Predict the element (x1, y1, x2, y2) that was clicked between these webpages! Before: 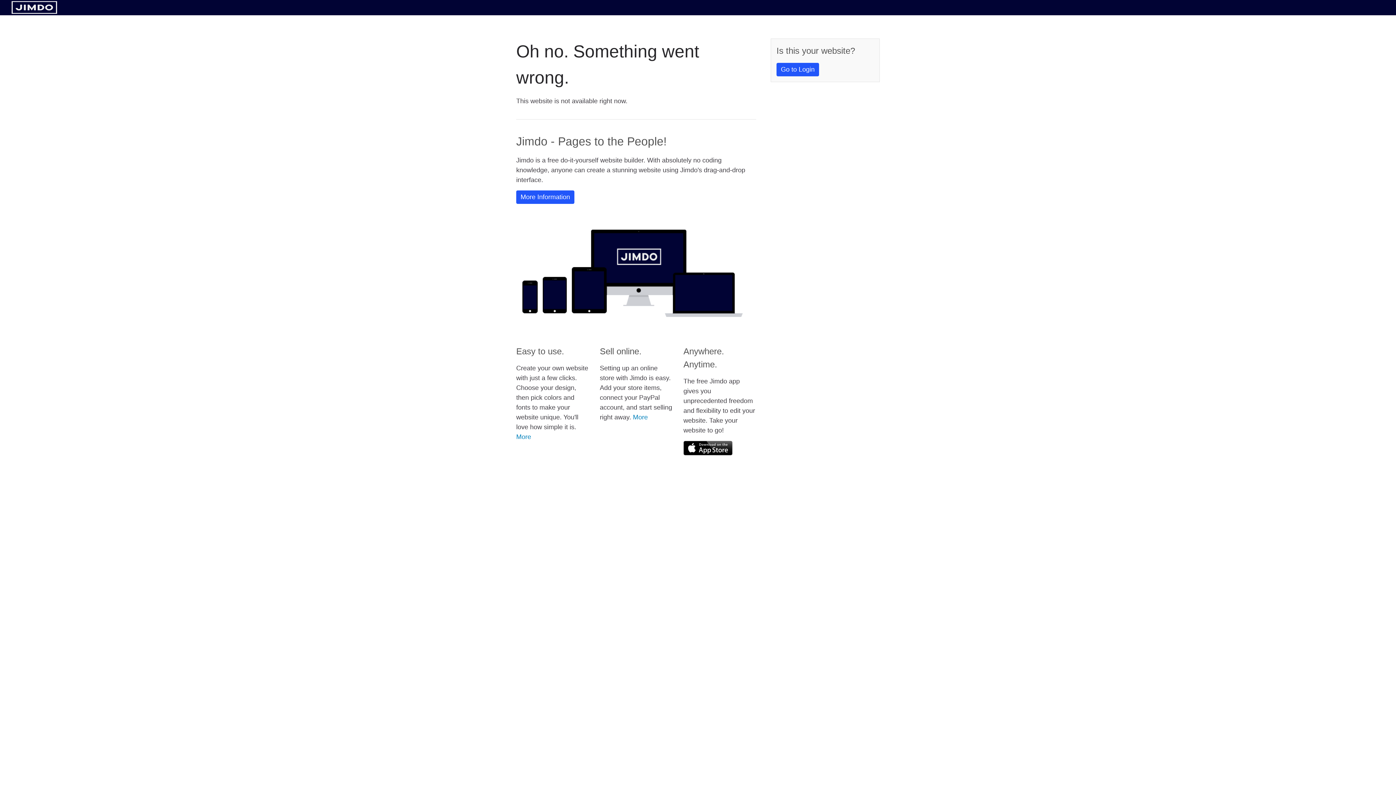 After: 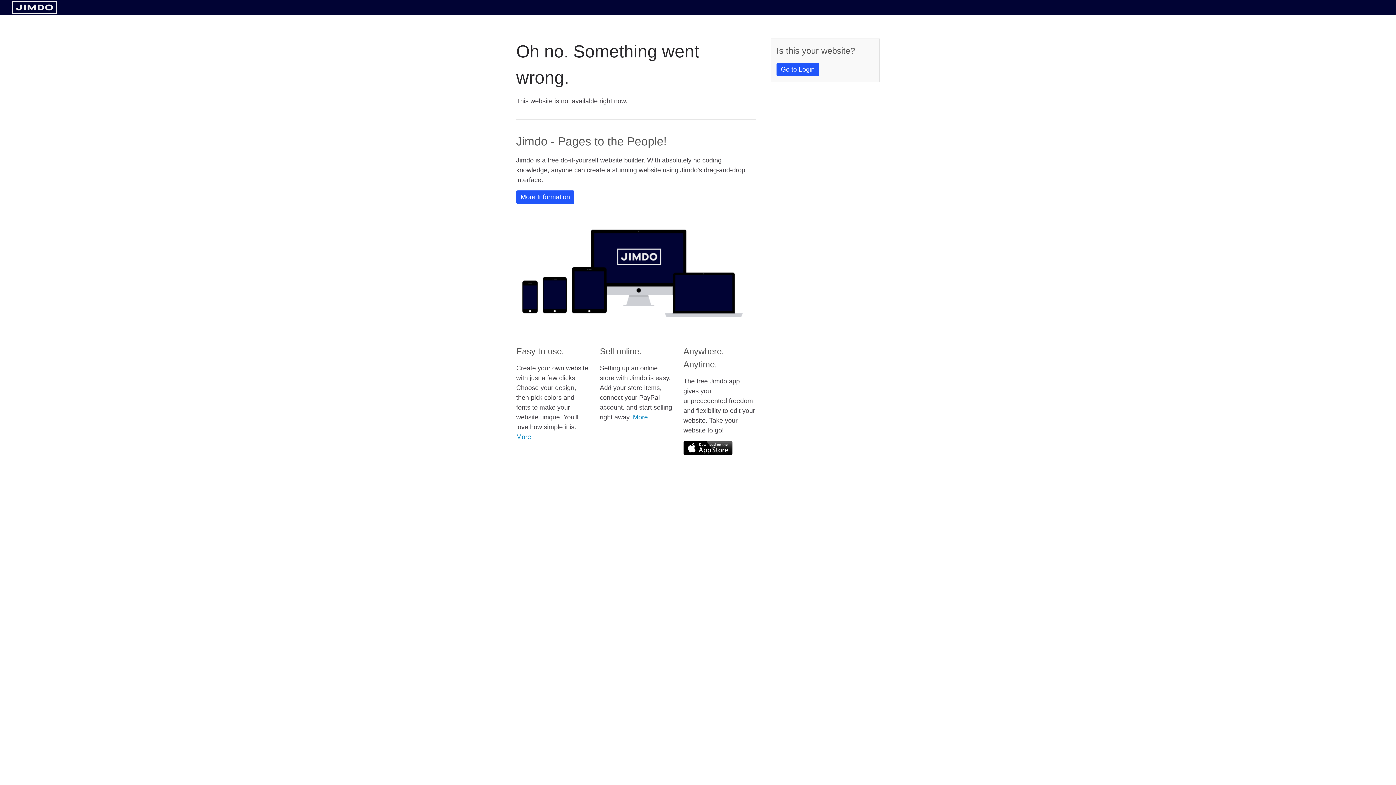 Action: bbox: (11, 8, 57, 14)